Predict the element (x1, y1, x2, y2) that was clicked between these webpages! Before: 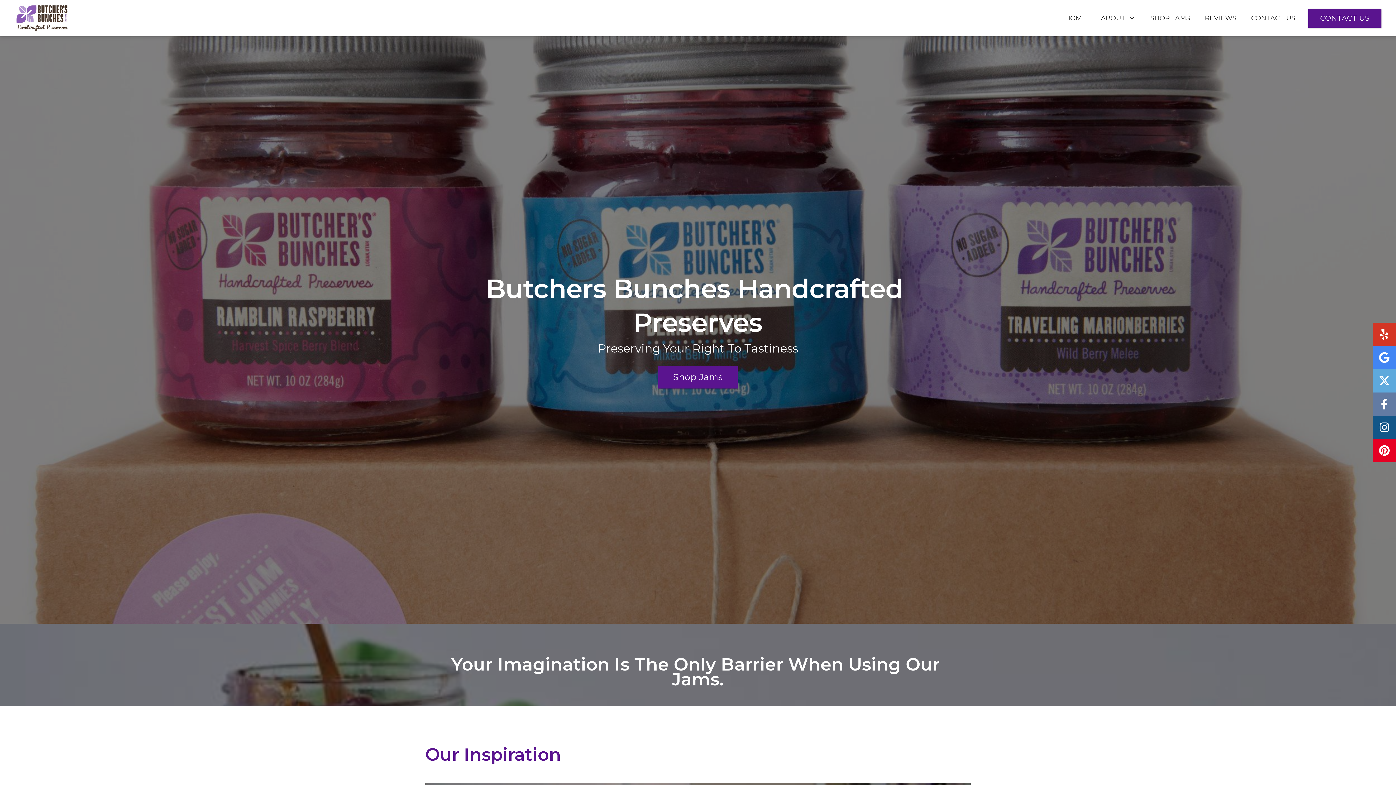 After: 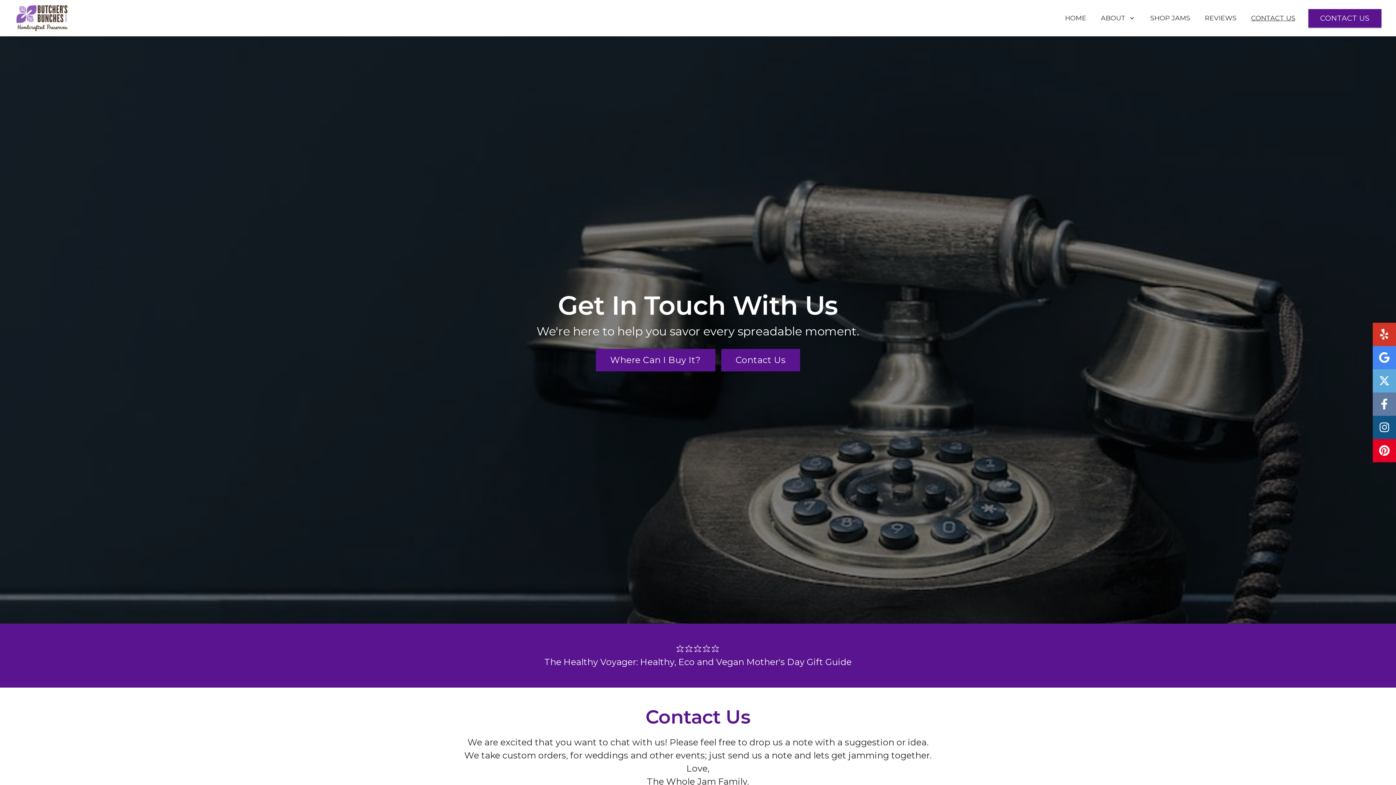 Action: bbox: (1310, 8, 1381, 27) label: CONTACT US